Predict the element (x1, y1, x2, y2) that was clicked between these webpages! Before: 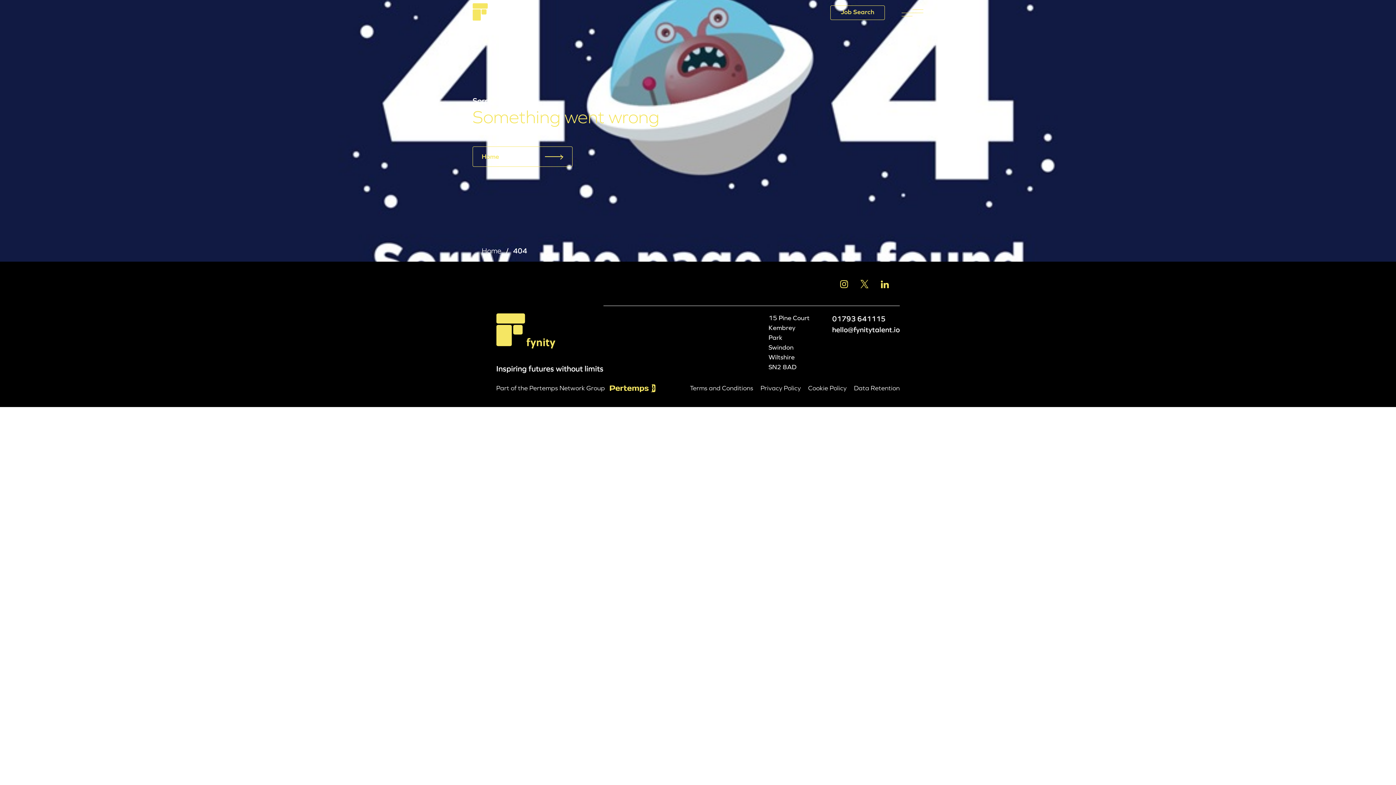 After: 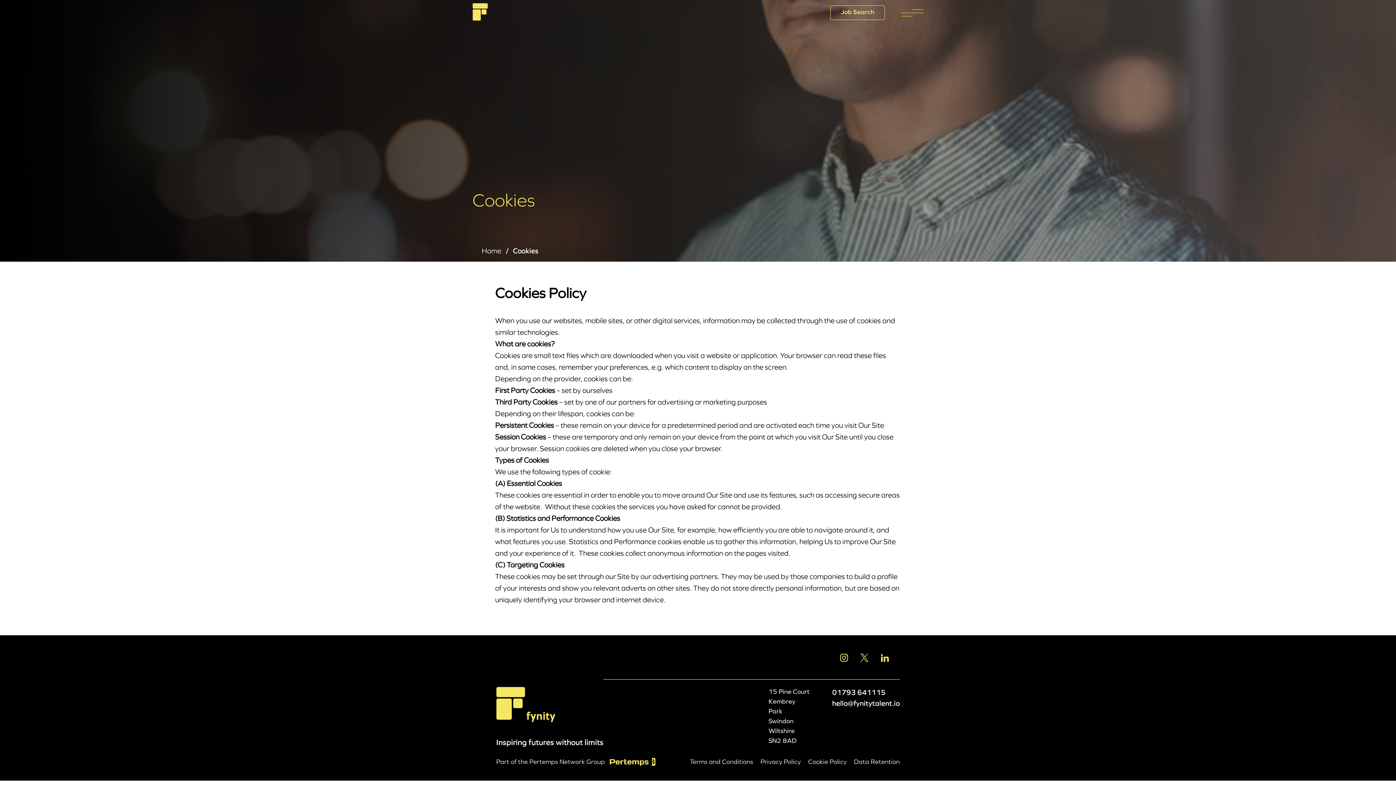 Action: label: Cookie Policy bbox: (808, 384, 846, 392)